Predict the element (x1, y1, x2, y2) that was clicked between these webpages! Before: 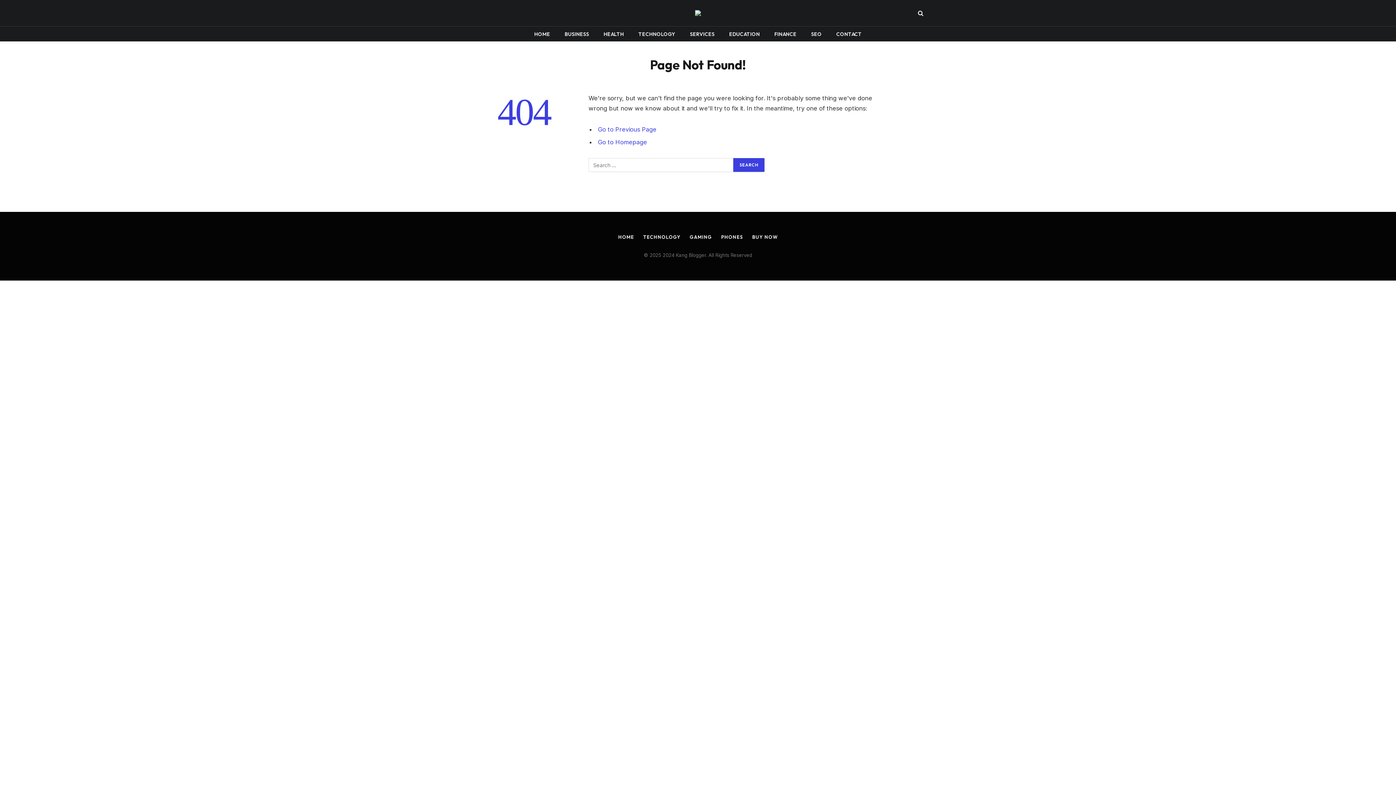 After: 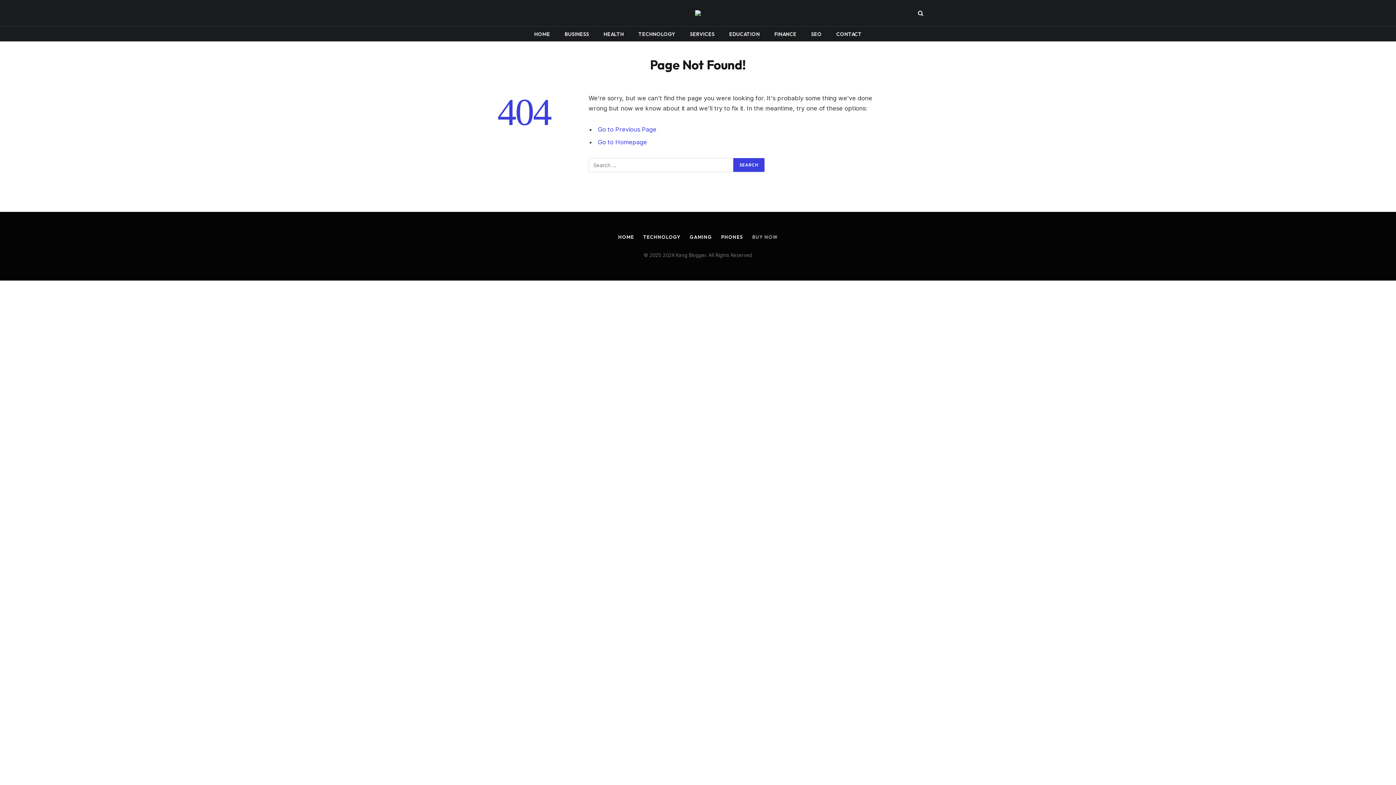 Action: bbox: (752, 234, 778, 239) label: BUY NOW